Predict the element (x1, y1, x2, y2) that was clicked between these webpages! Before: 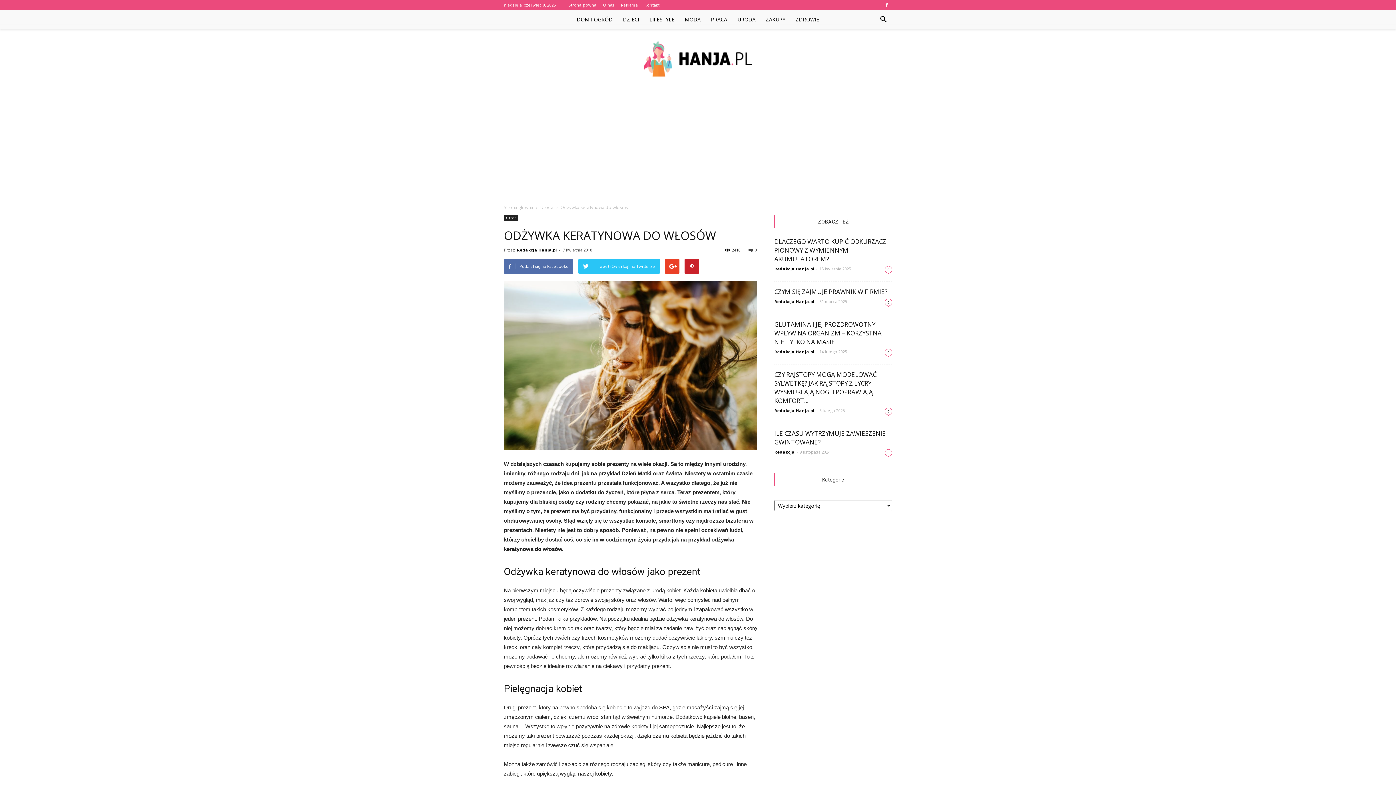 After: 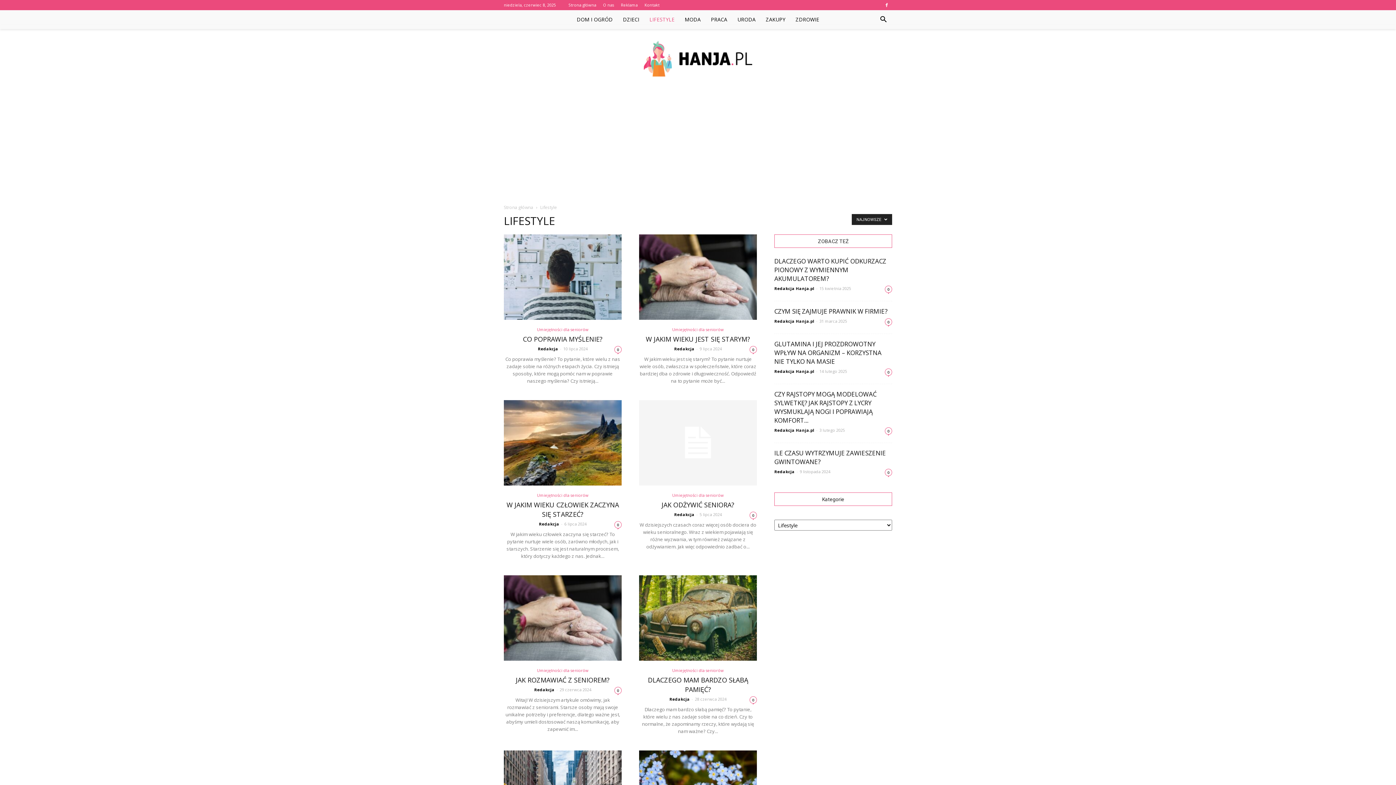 Action: bbox: (644, 10, 679, 29) label: LIFESTYLE